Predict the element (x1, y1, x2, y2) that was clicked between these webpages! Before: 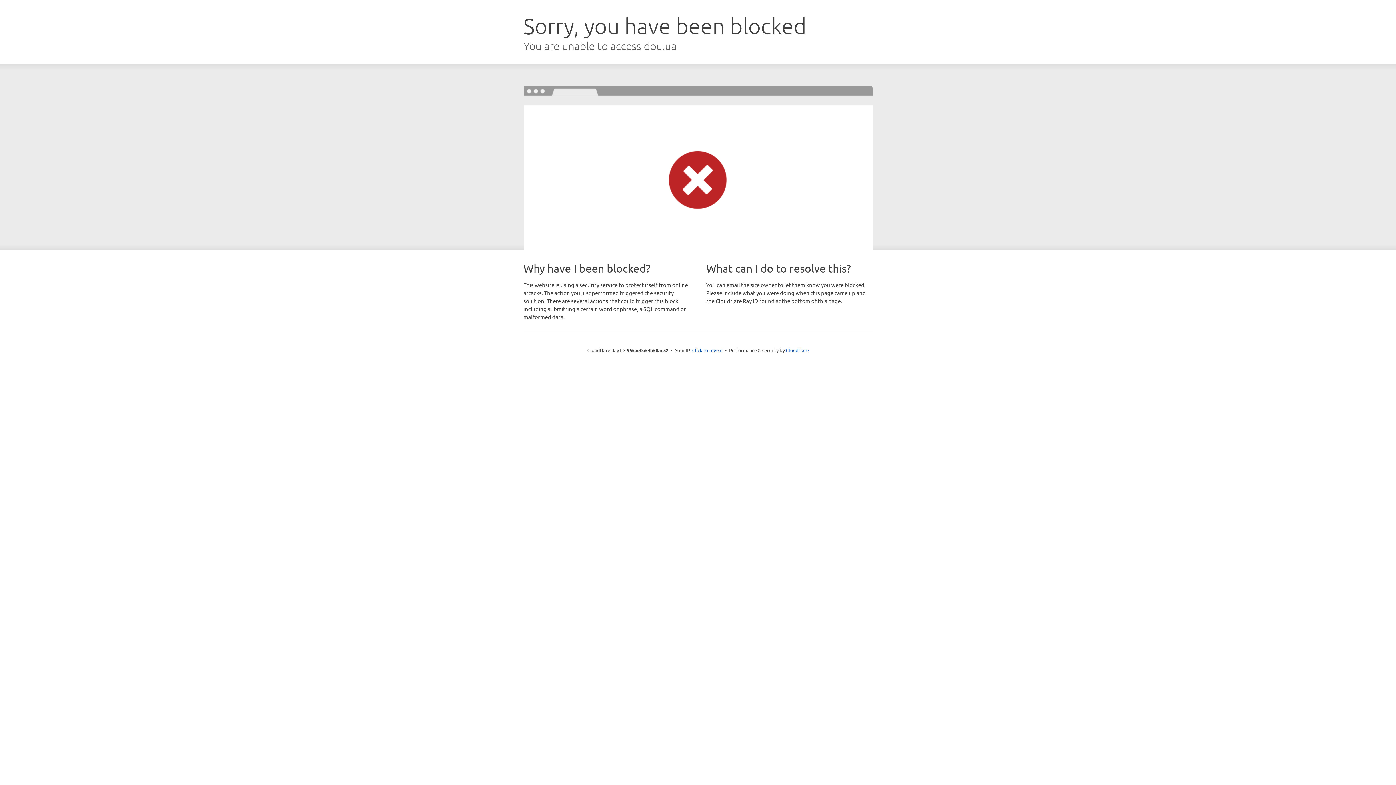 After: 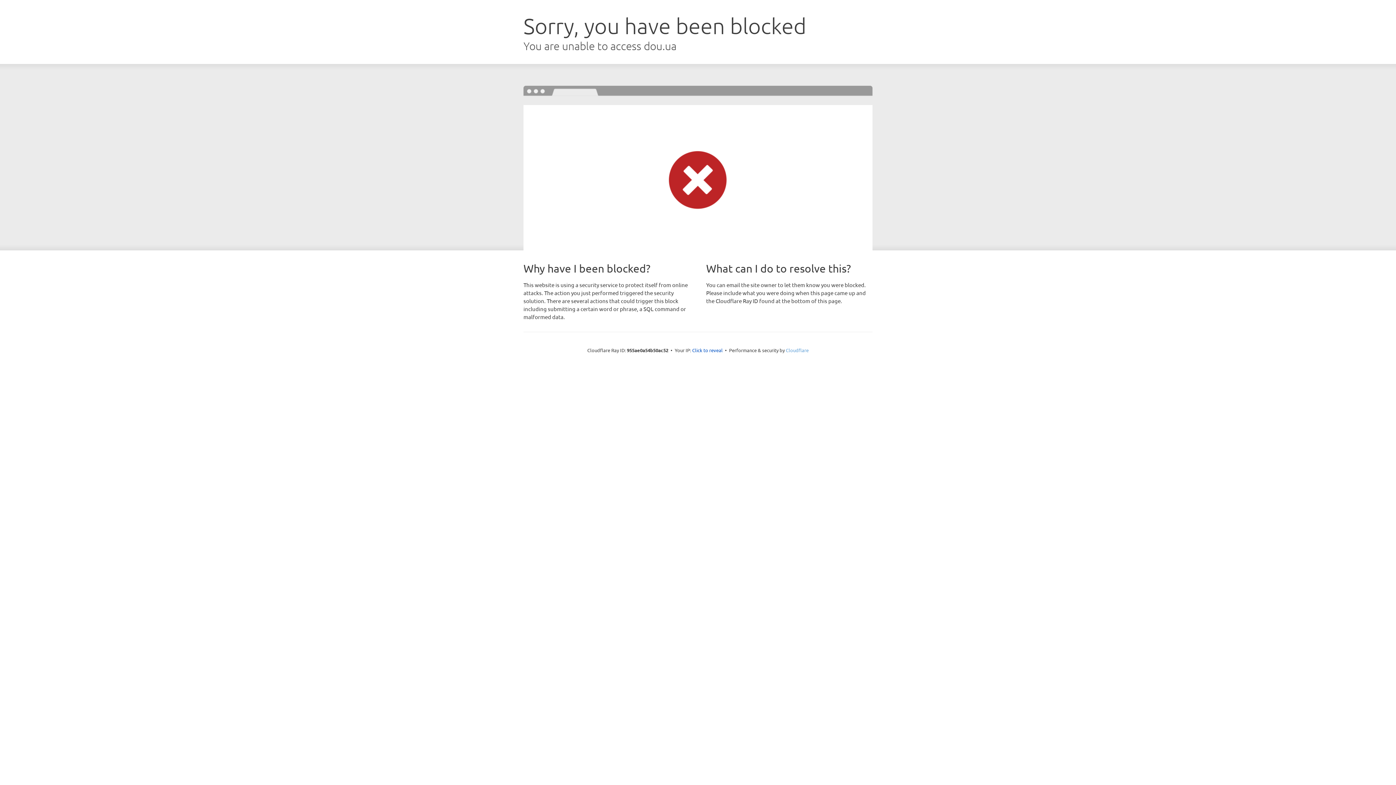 Action: bbox: (786, 347, 808, 353) label: Cloudflare